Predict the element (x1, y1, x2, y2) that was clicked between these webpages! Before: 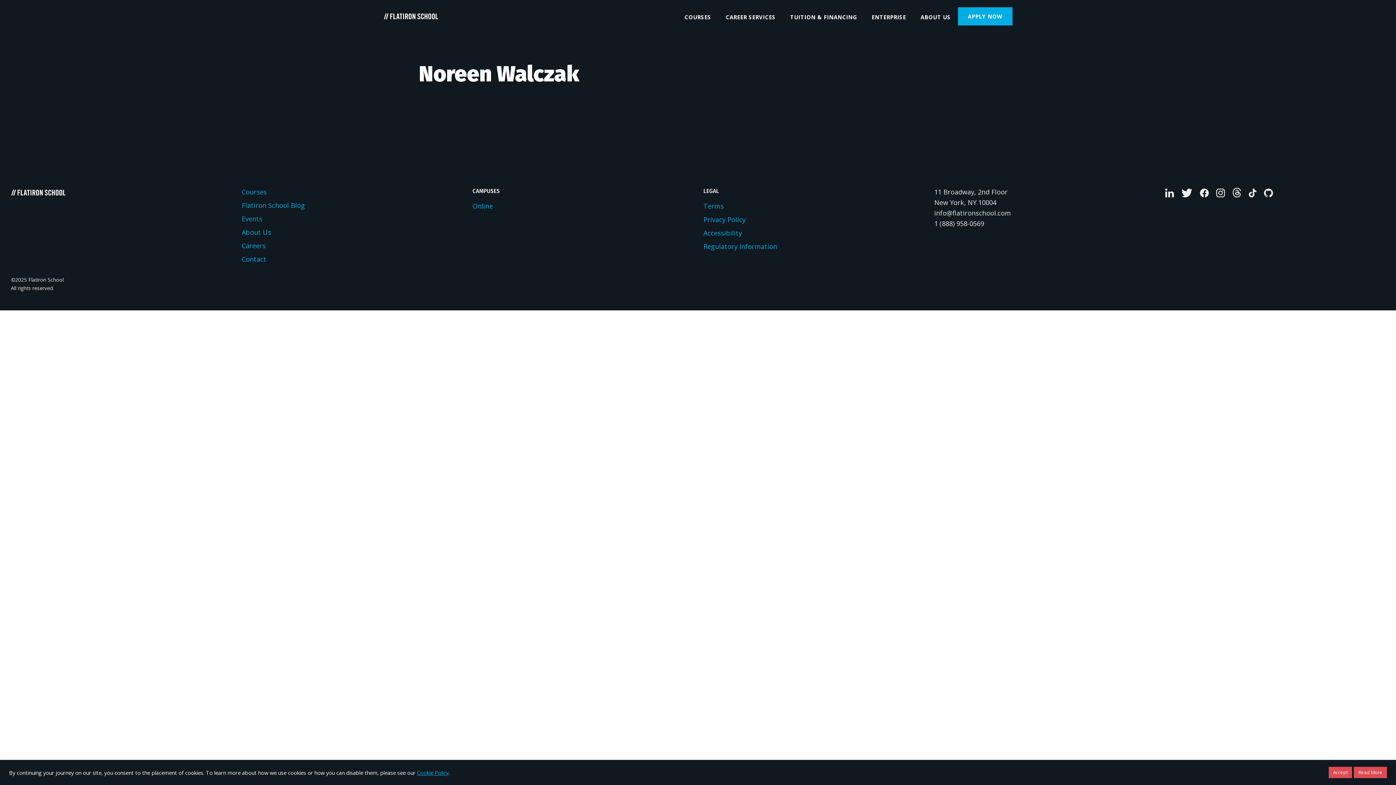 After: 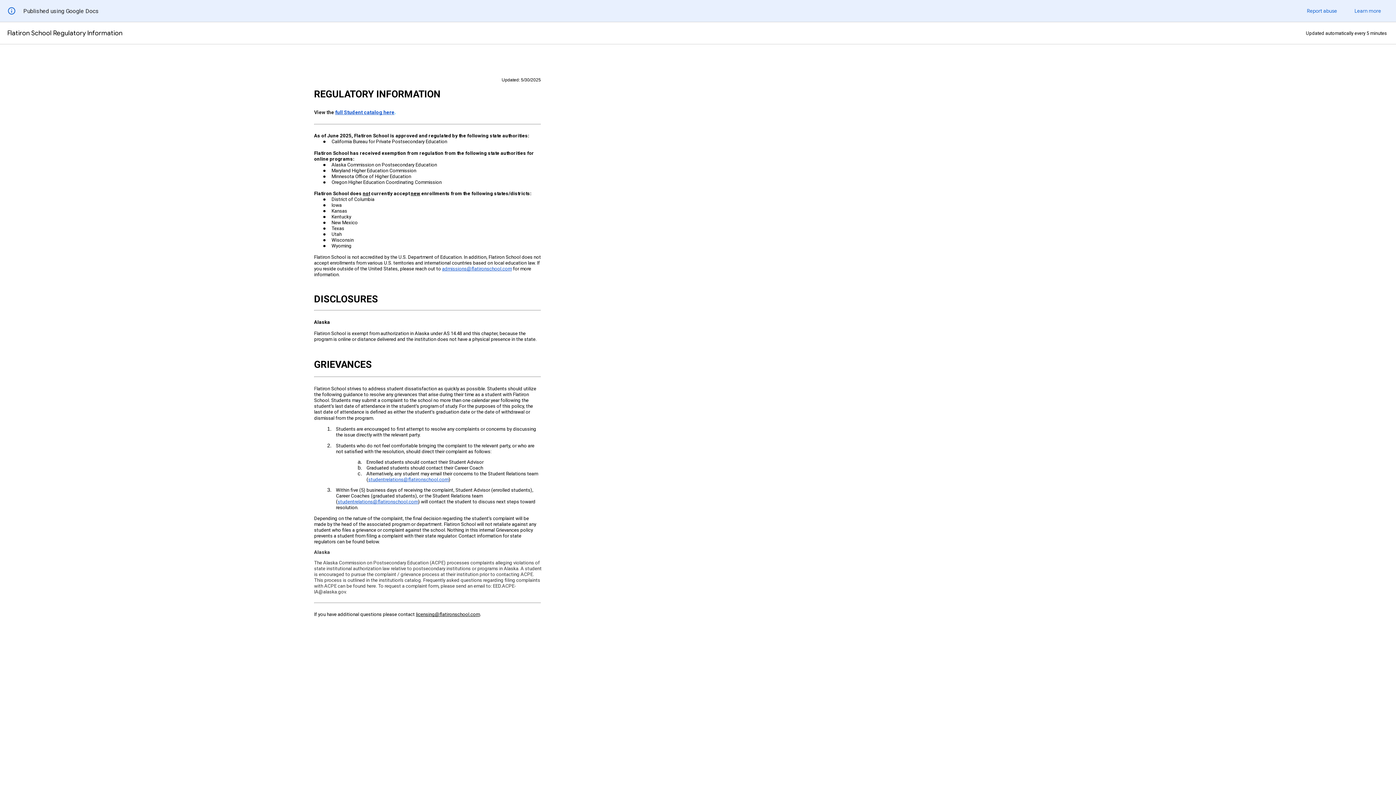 Action: bbox: (703, 242, 777, 250) label: Regulatory Information